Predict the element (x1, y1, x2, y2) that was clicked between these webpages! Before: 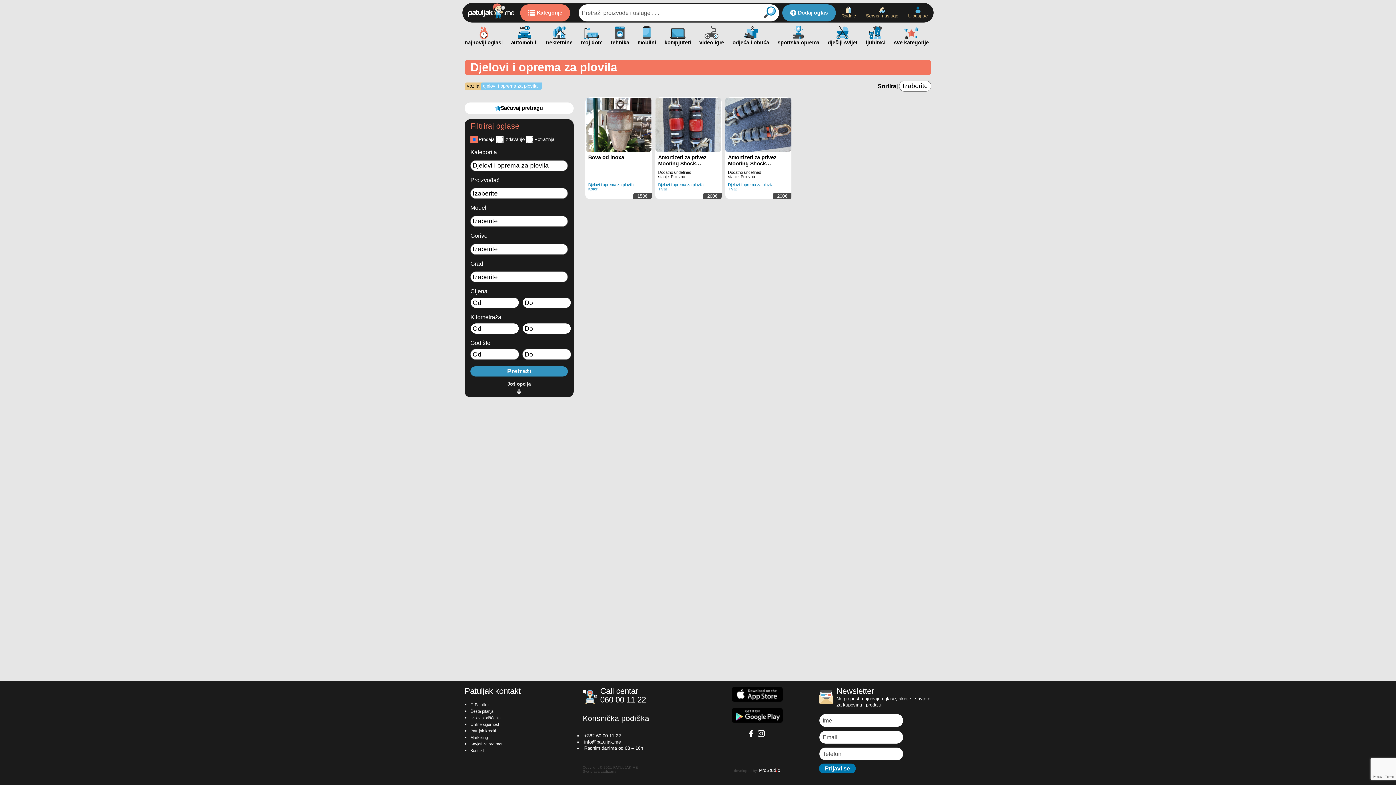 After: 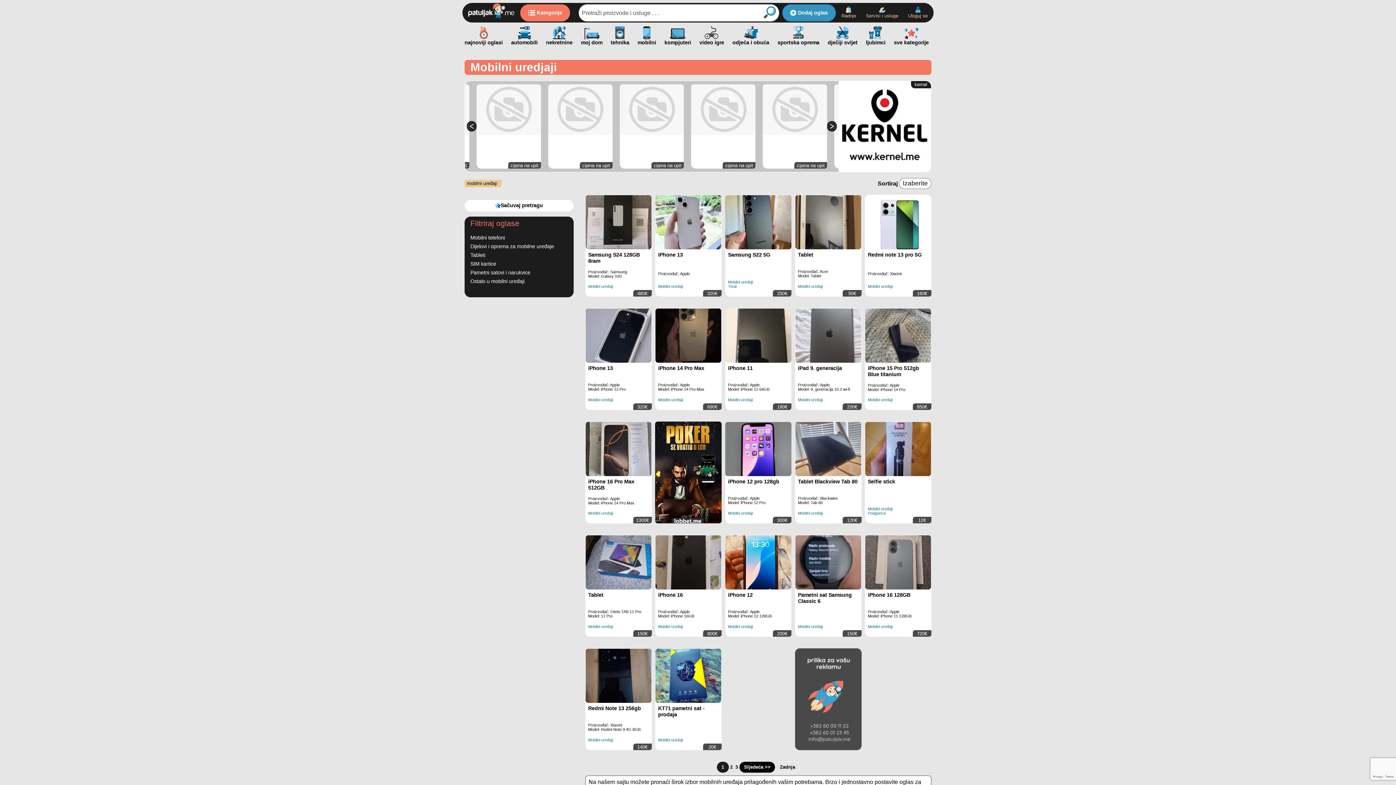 Action: bbox: (637, 26, 656, 44) label: mobilni